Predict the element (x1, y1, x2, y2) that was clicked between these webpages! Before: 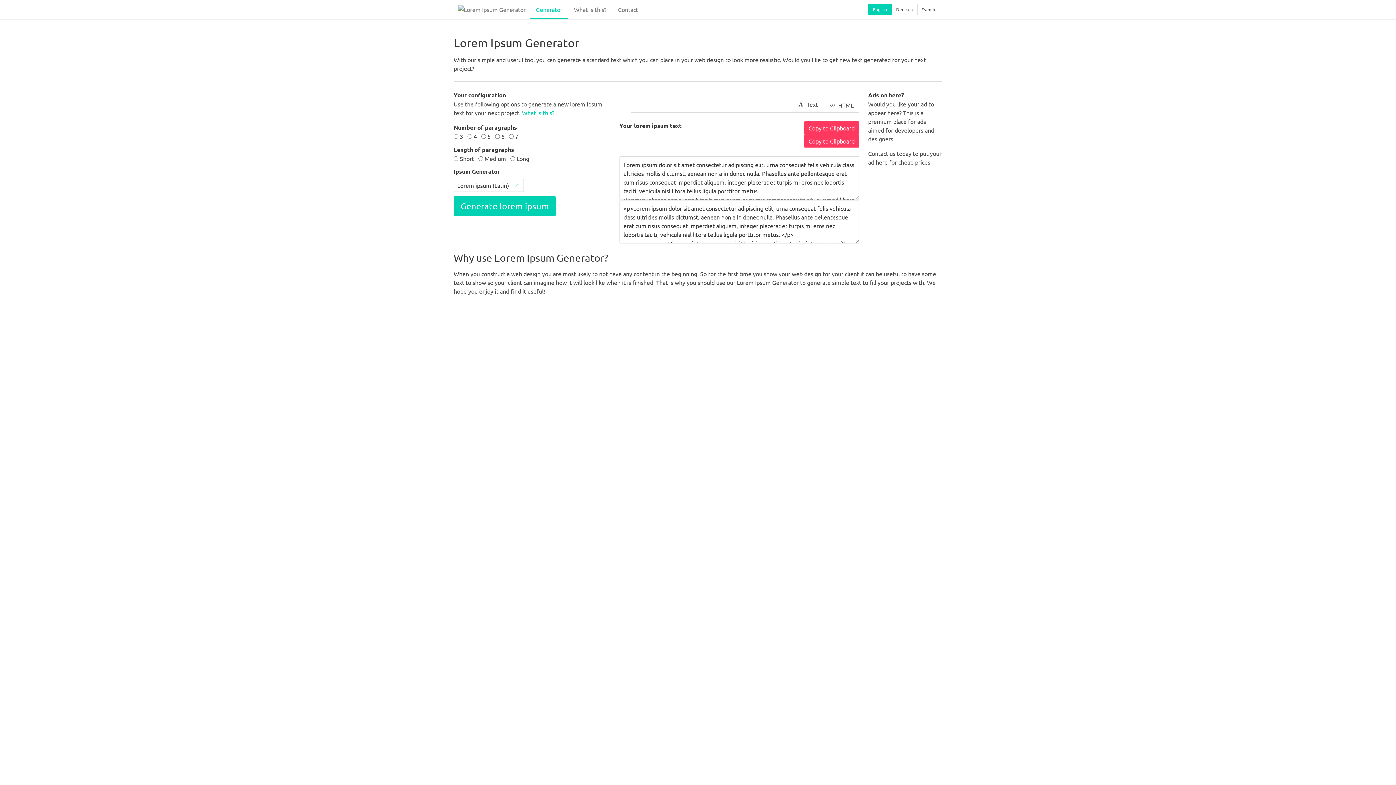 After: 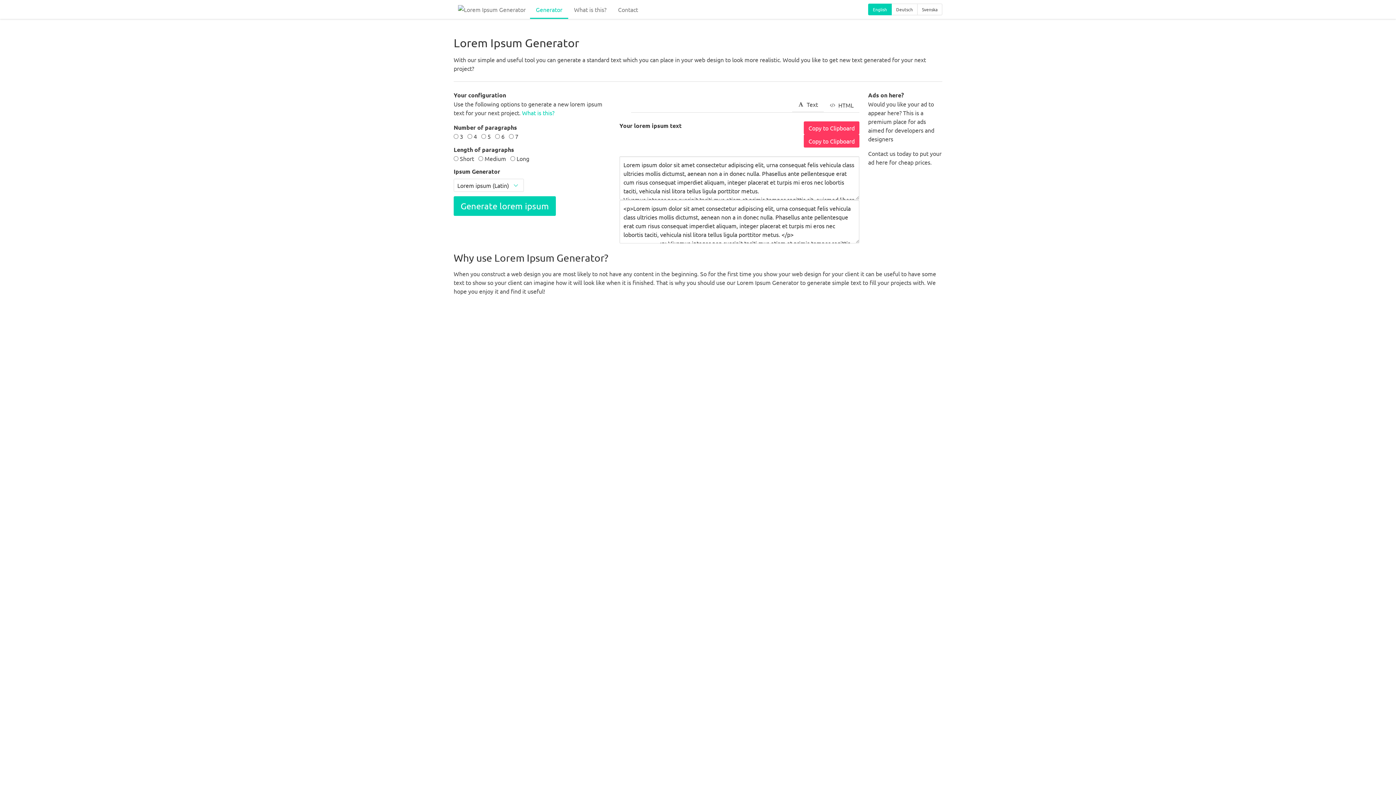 Action: bbox: (891, 3, 917, 15) label: Deutsch